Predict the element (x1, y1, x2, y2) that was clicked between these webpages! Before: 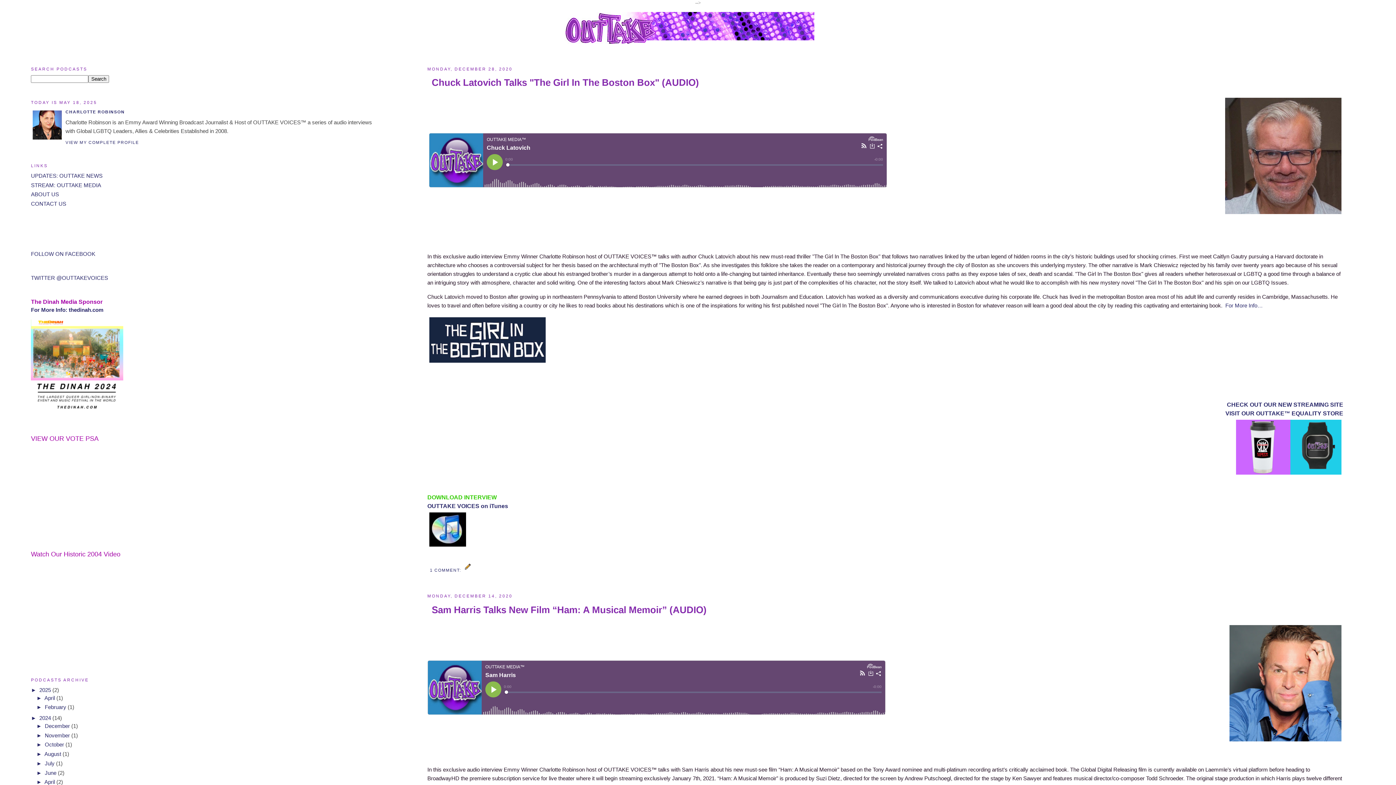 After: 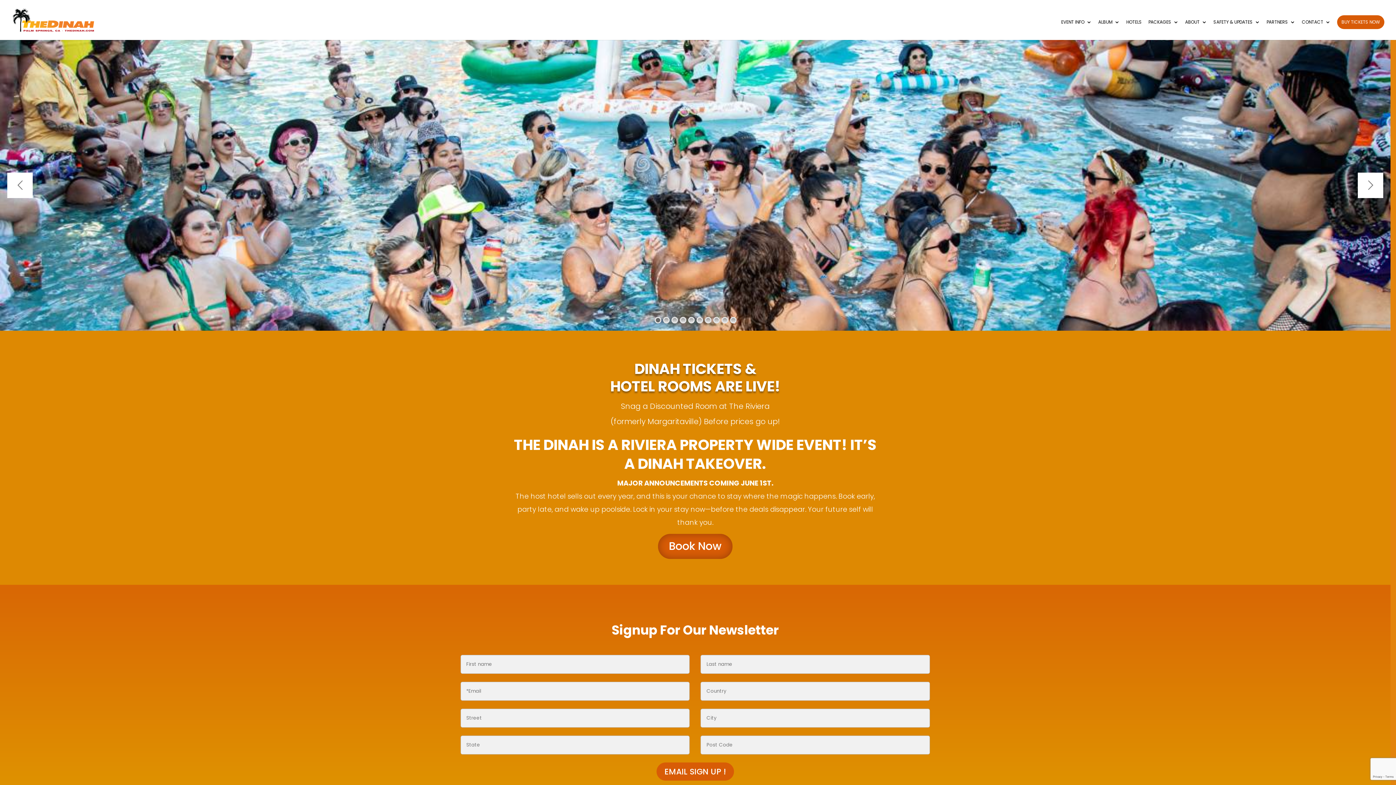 Action: bbox: (30, 306, 103, 313) label: For More Info: thedinah.com